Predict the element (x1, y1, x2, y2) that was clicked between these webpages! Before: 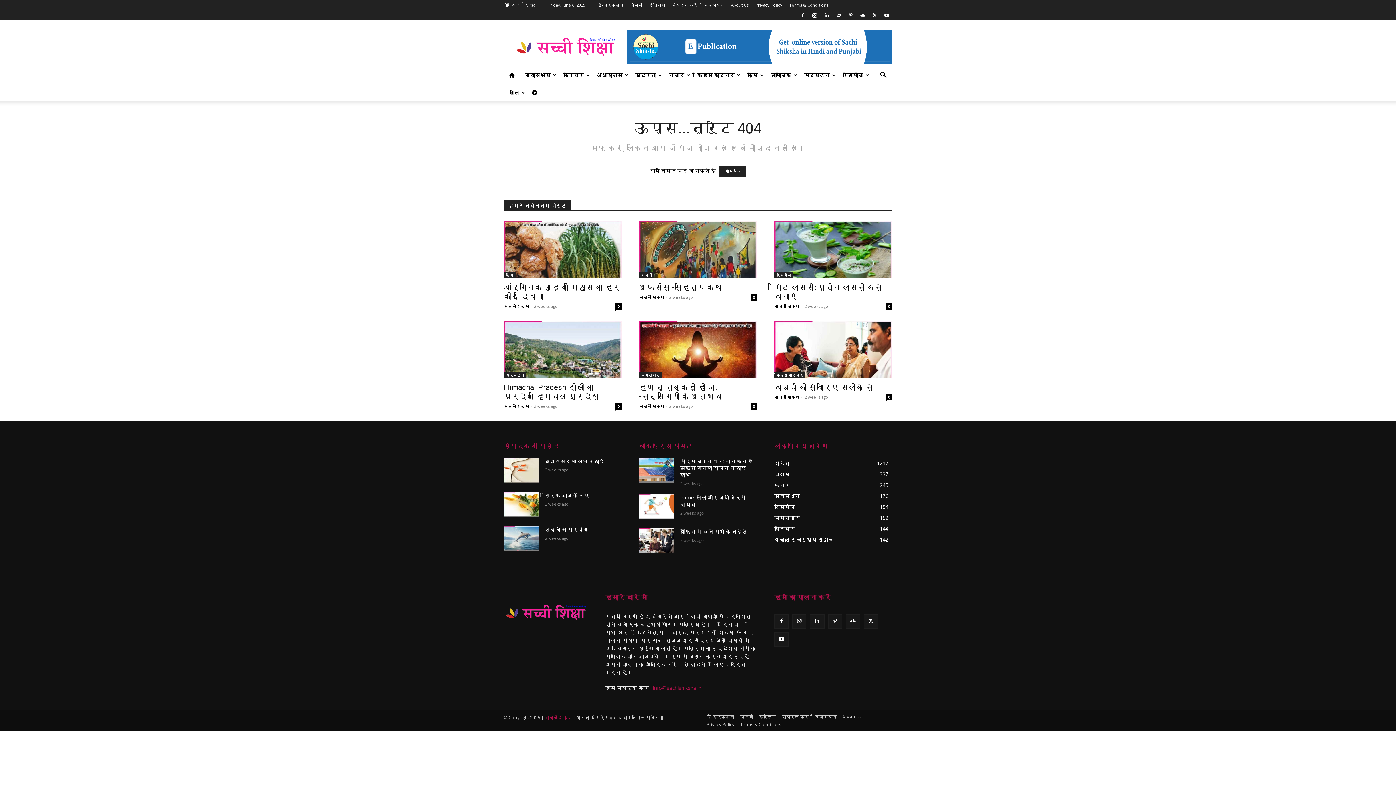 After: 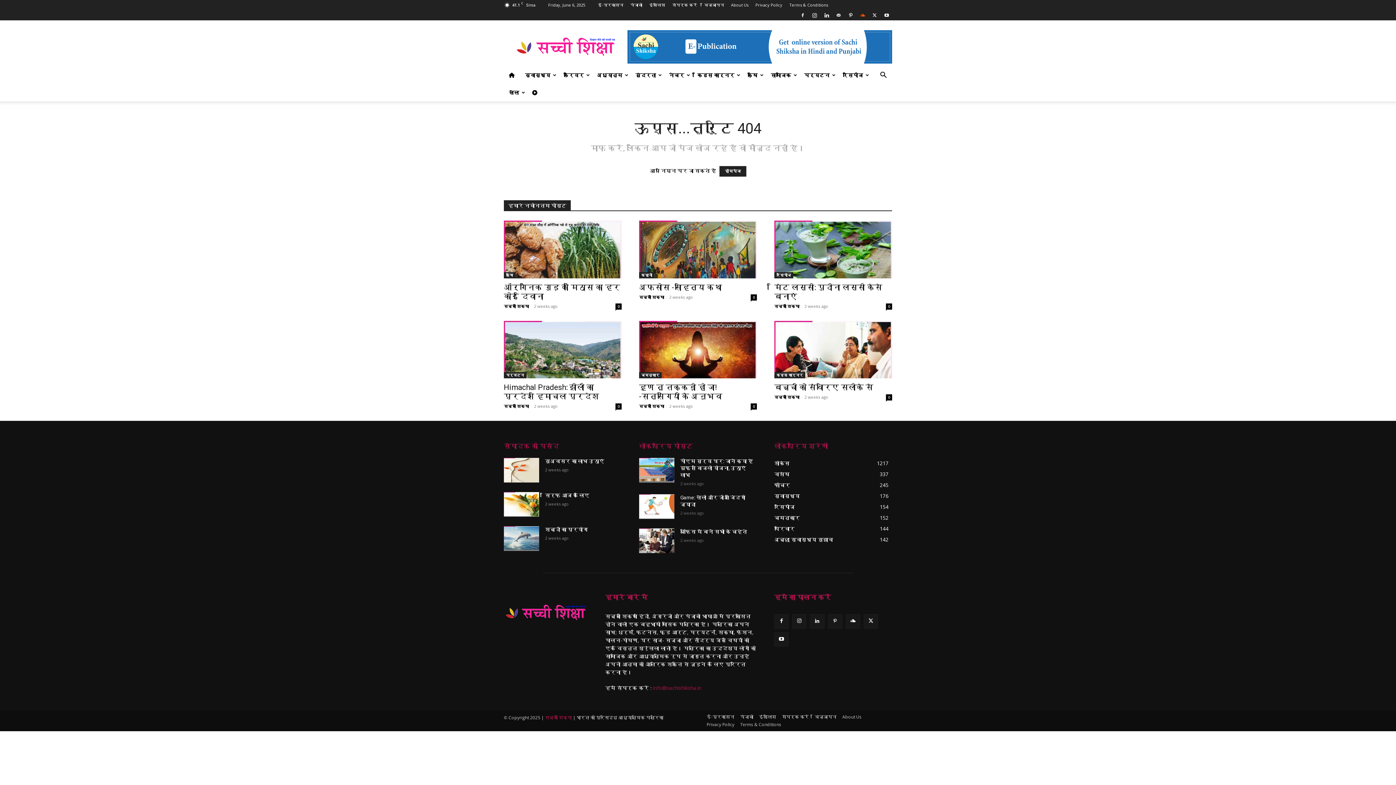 Action: bbox: (857, 10, 868, 20)